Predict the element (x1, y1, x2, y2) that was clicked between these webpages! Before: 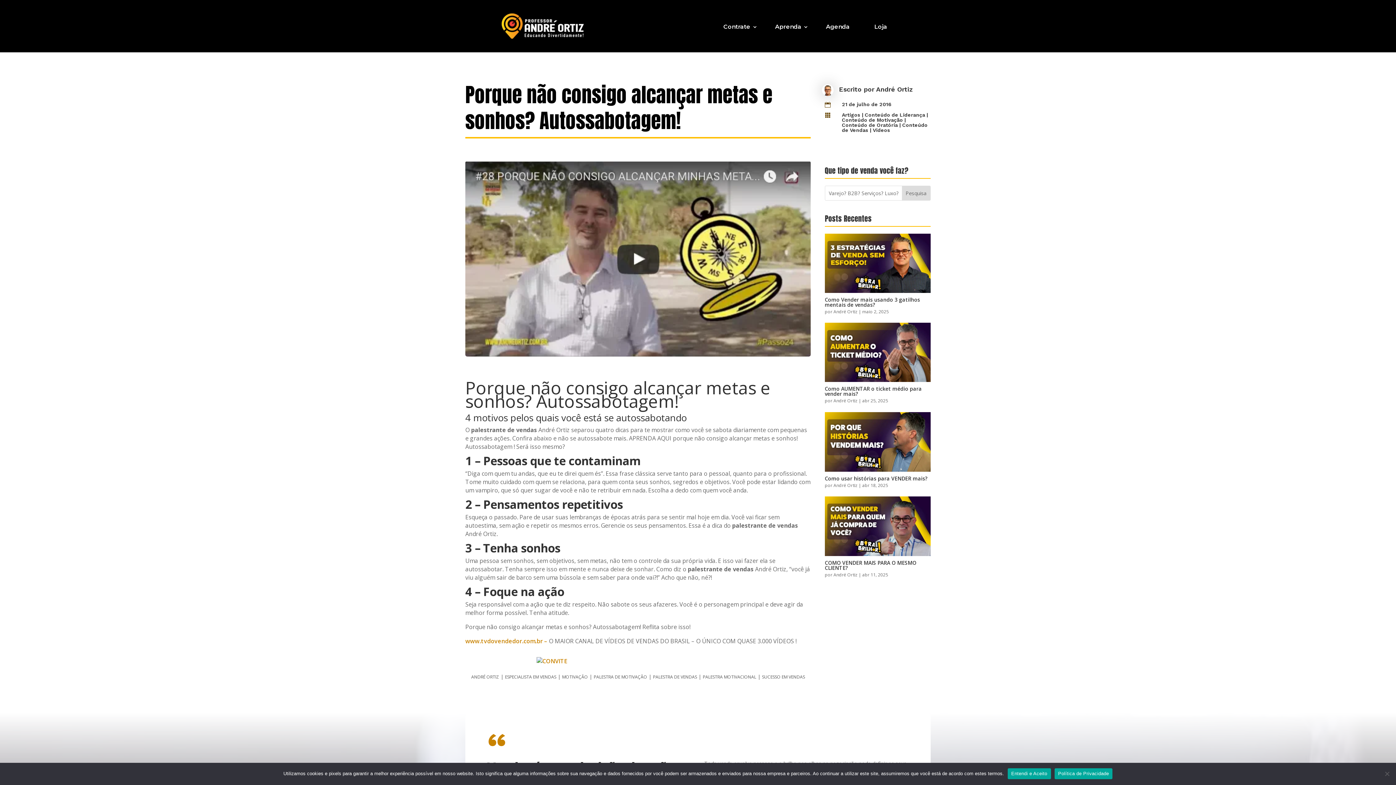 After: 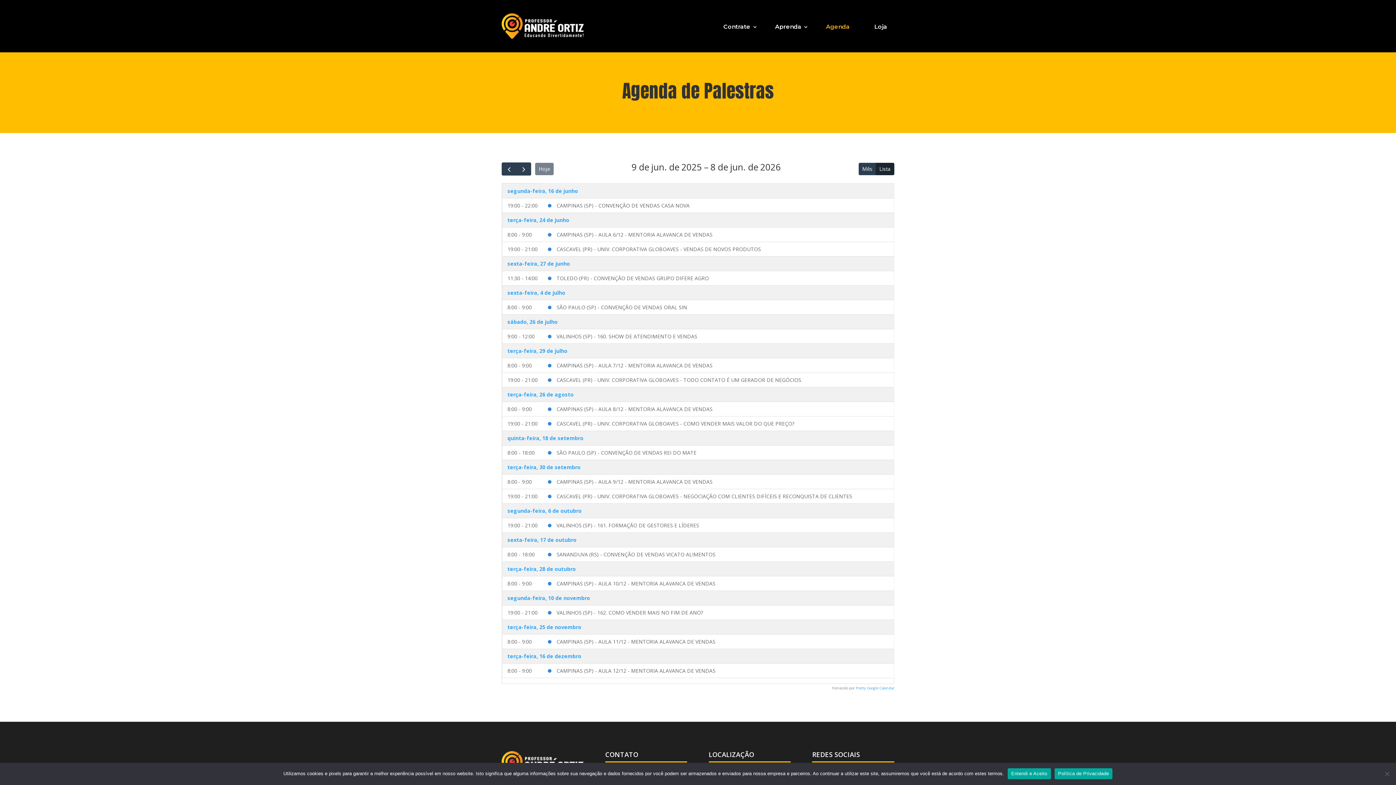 Action: label: Agenda bbox: (816, 13, 849, 38)